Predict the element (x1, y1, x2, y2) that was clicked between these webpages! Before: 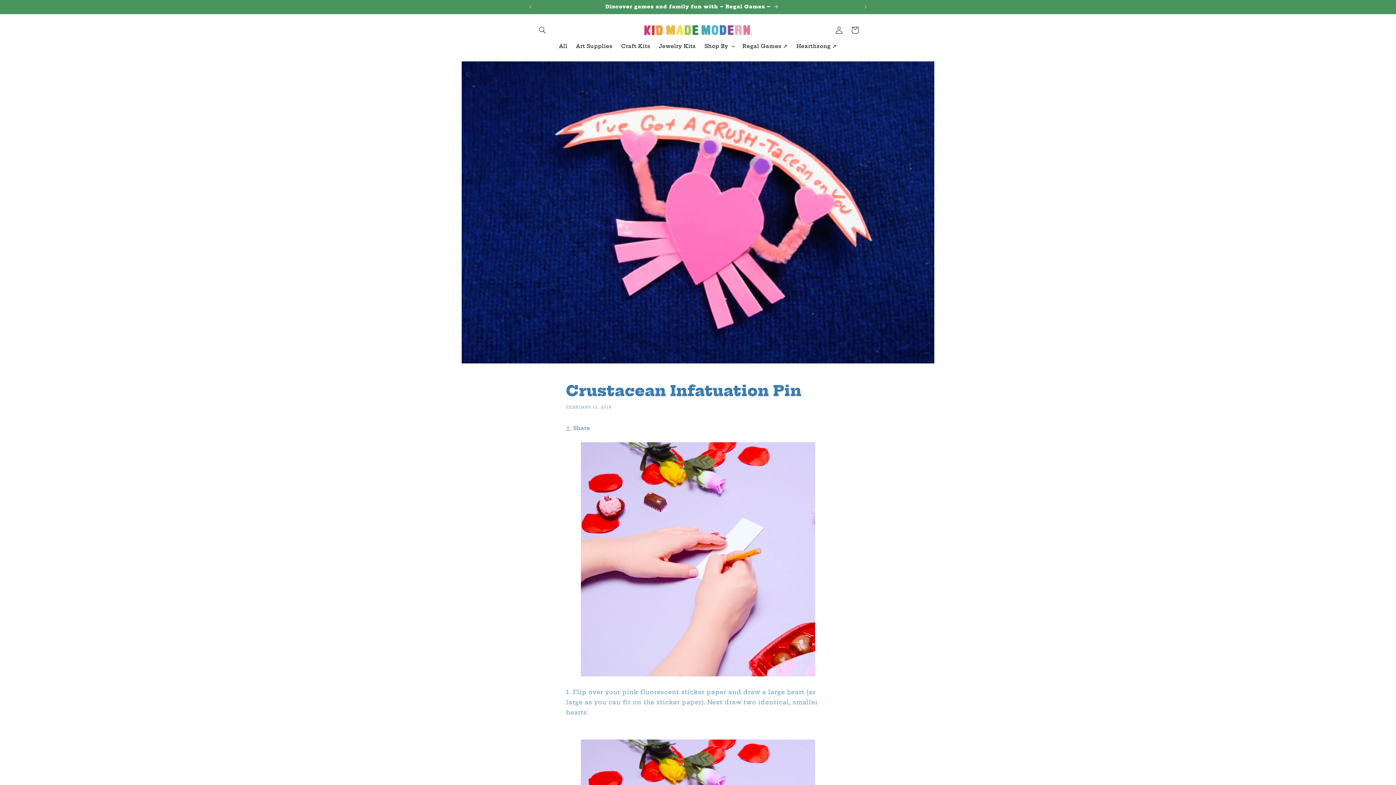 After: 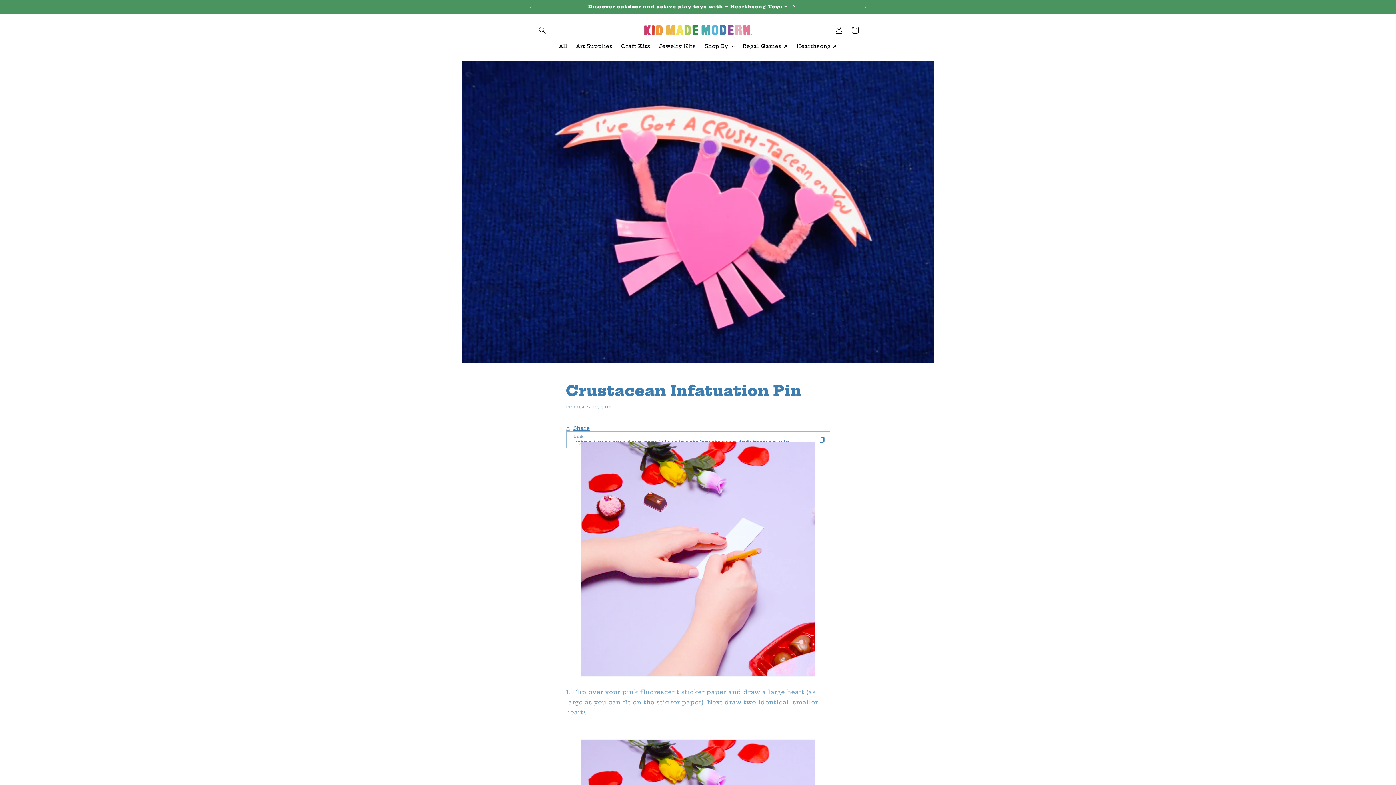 Action: label: Share bbox: (566, 420, 590, 436)